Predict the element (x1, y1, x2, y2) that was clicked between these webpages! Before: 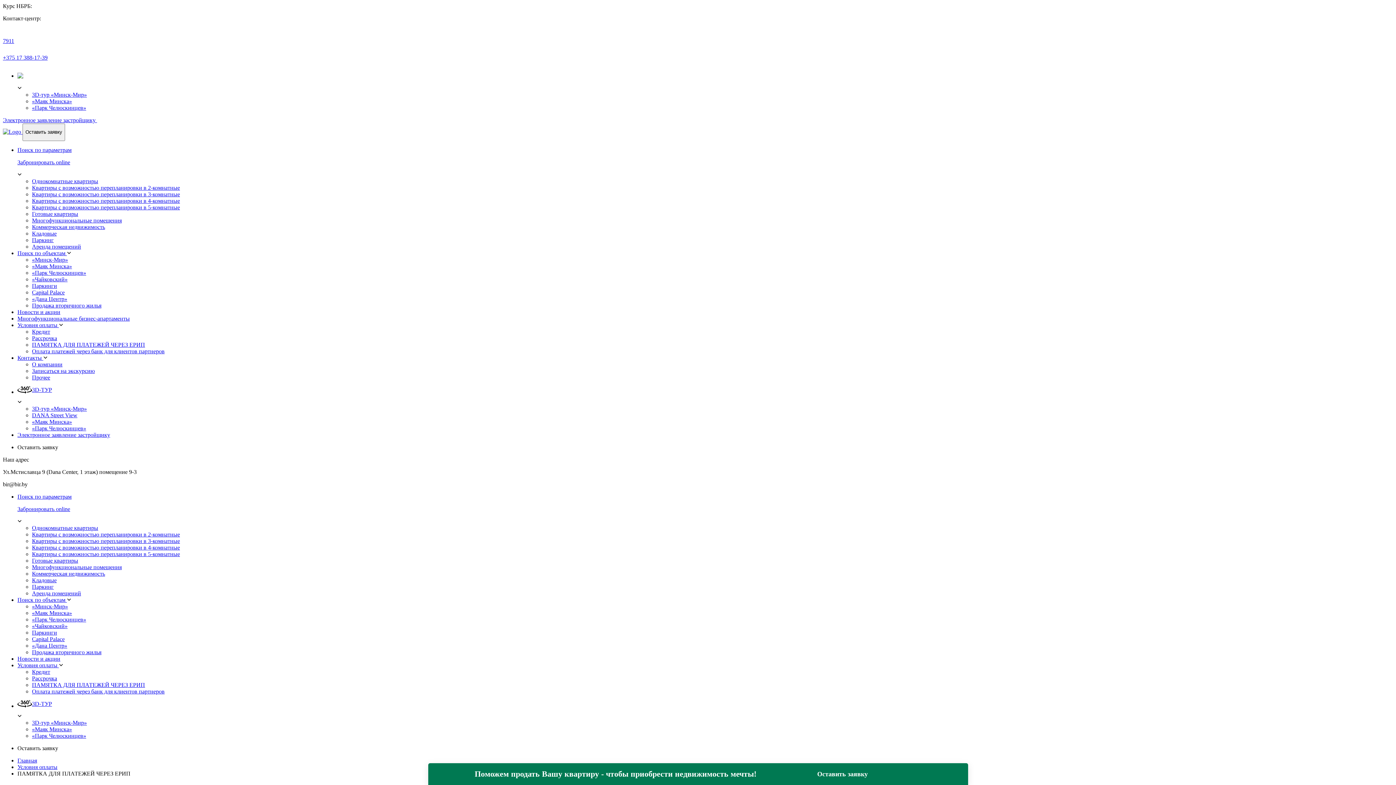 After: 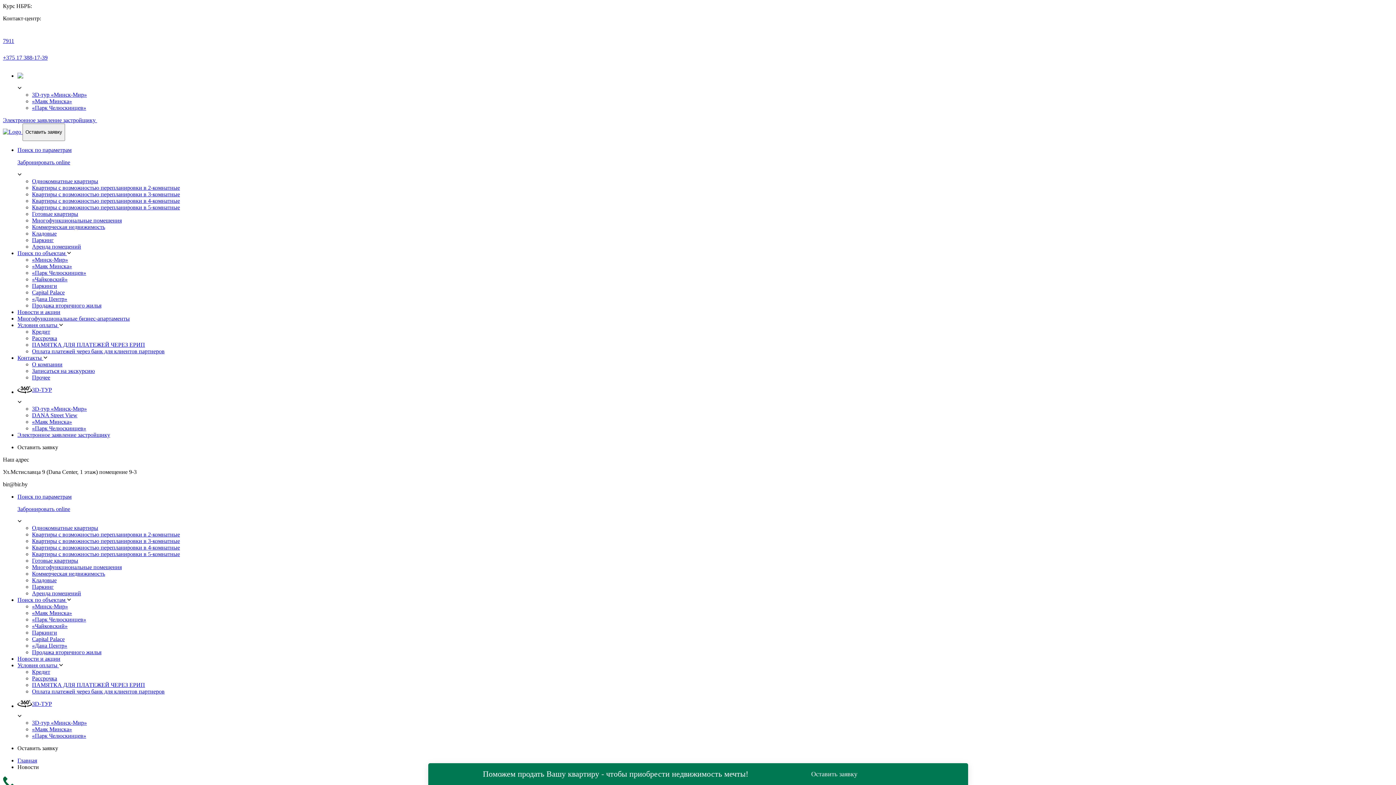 Action: bbox: (17, 655, 60, 662) label: Новости и акции